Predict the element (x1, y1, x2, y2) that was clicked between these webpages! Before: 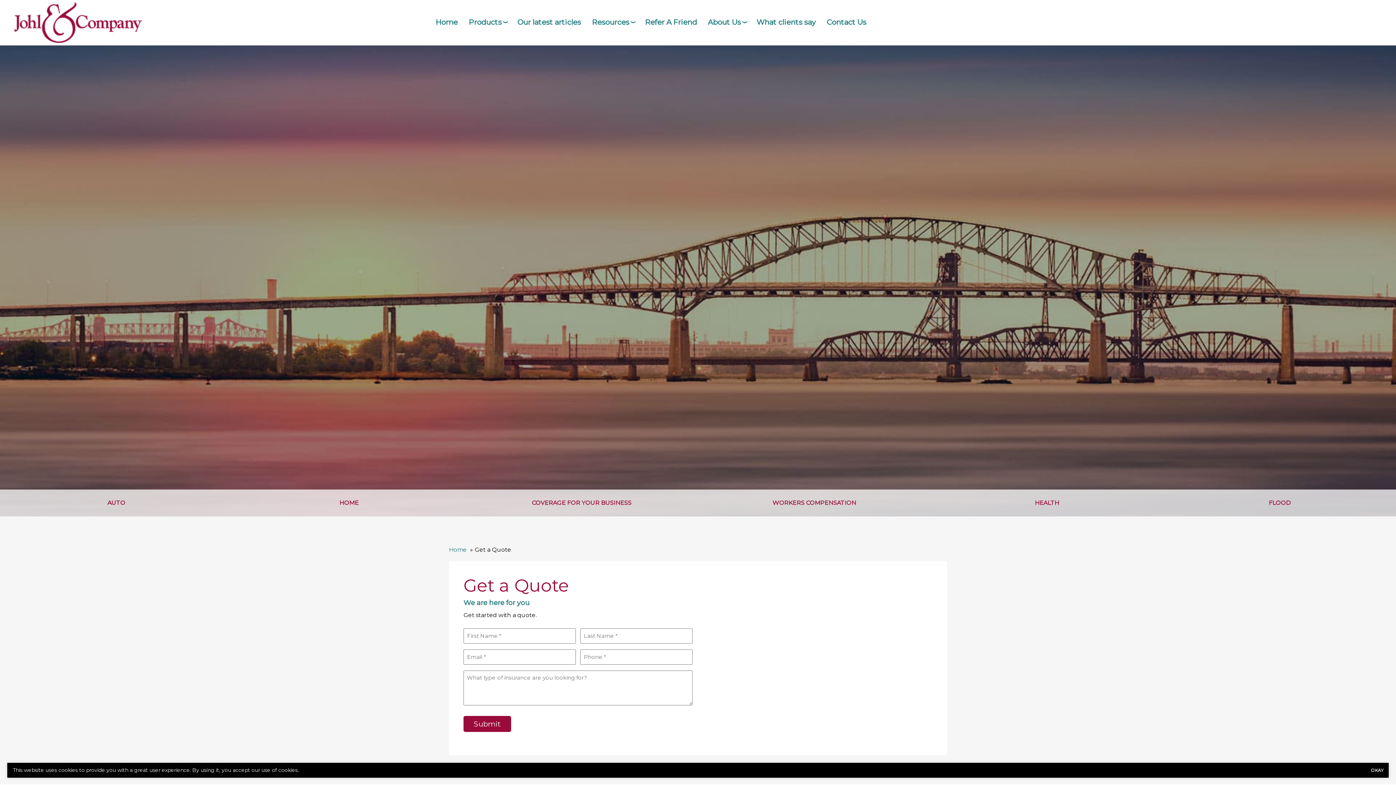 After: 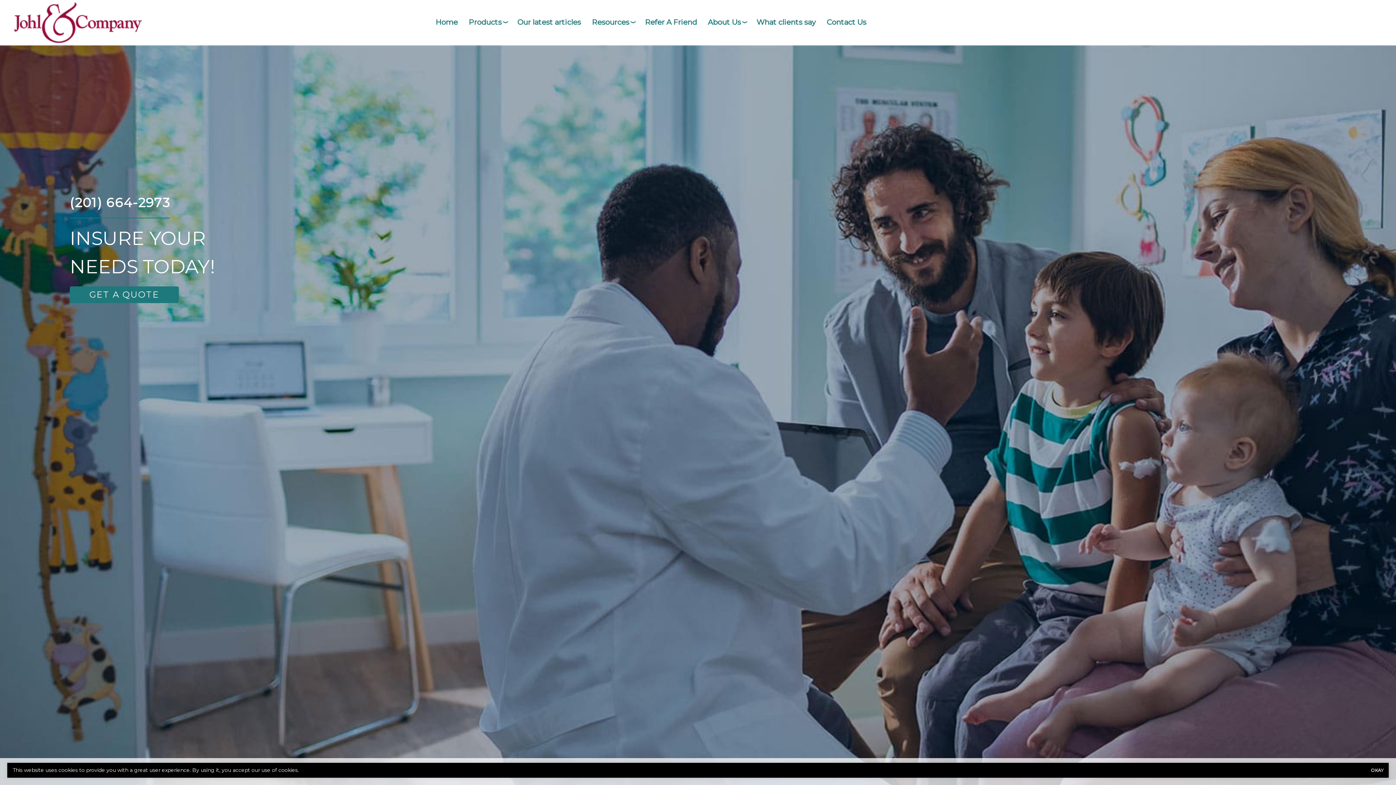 Action: bbox: (14, 2, 424, 42)